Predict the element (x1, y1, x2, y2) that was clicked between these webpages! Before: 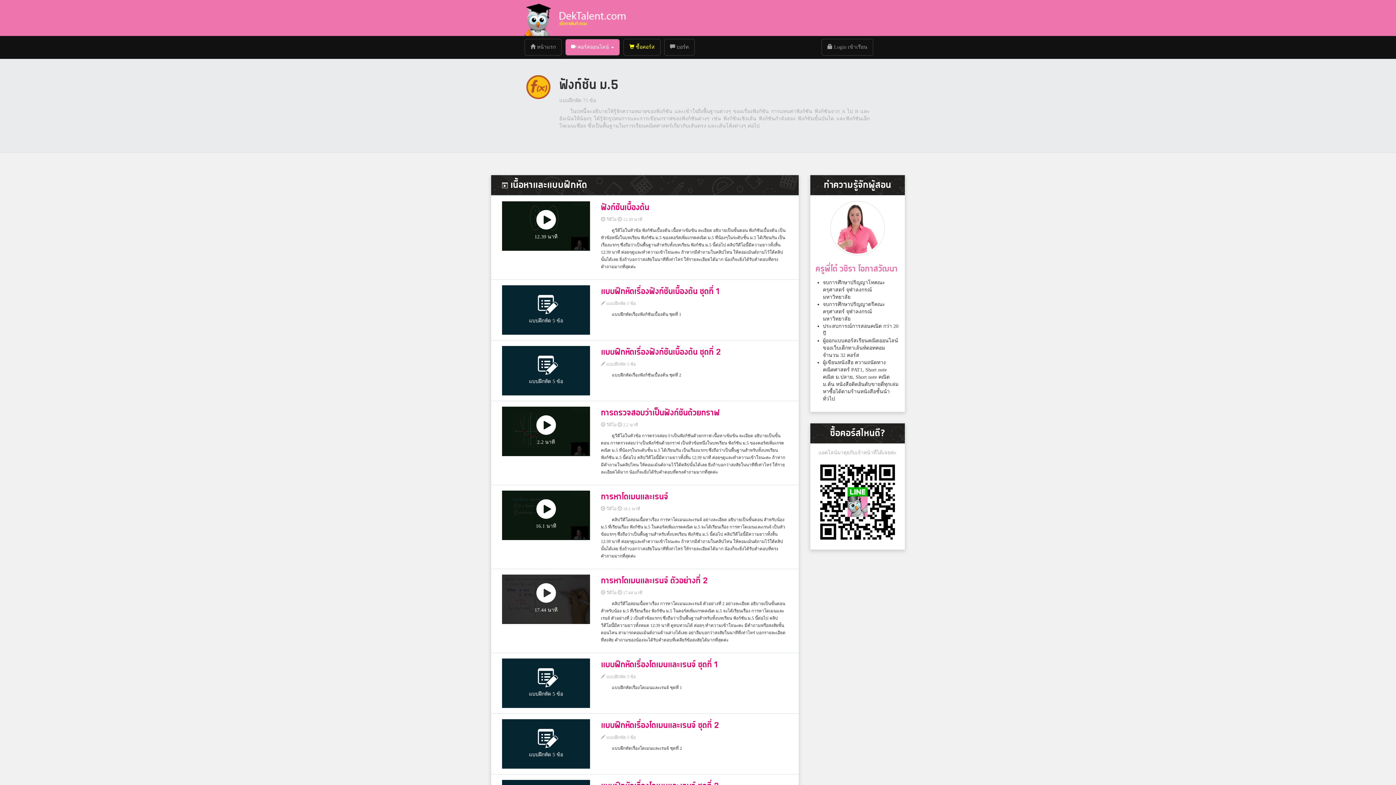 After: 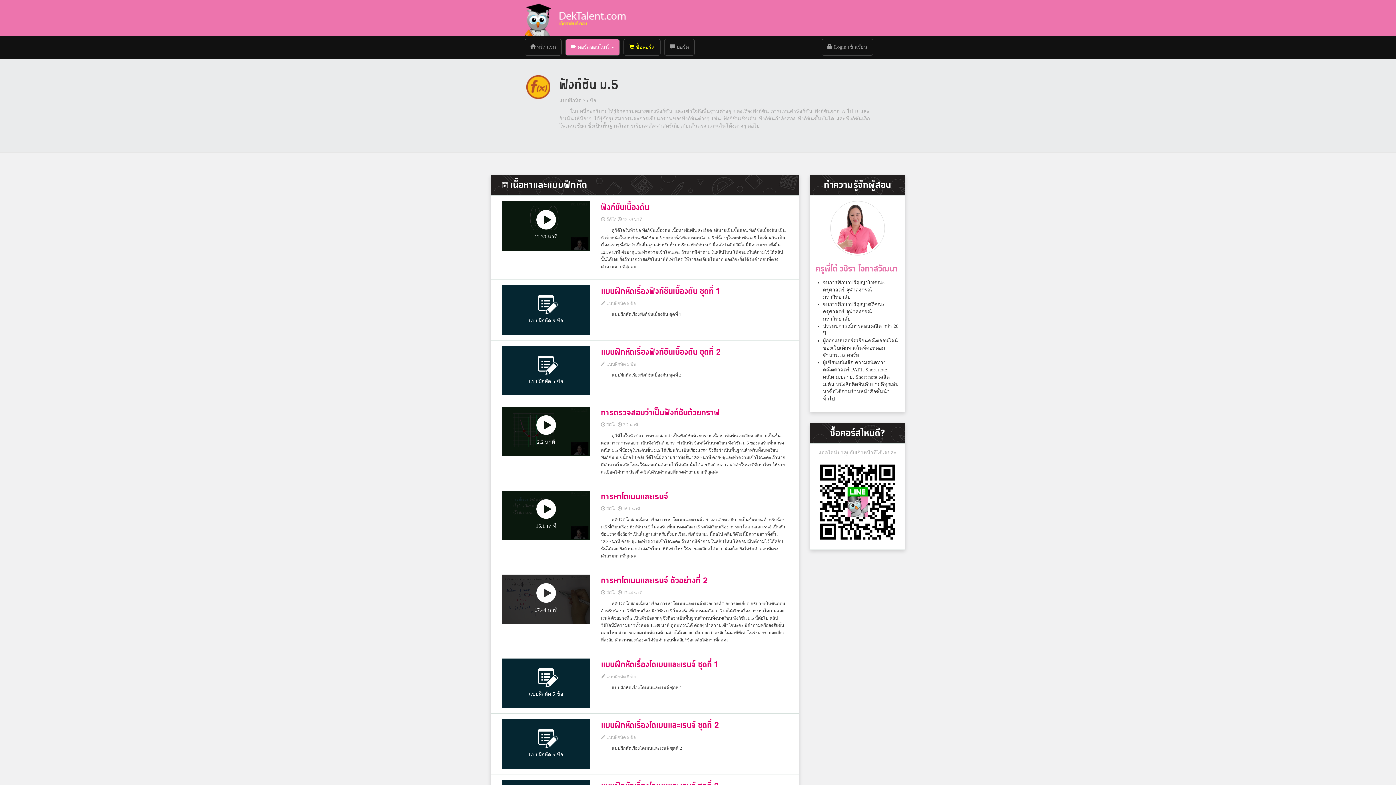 Action: bbox: (559, 74, 618, 96) label: ฟังก์ชัน ม.5